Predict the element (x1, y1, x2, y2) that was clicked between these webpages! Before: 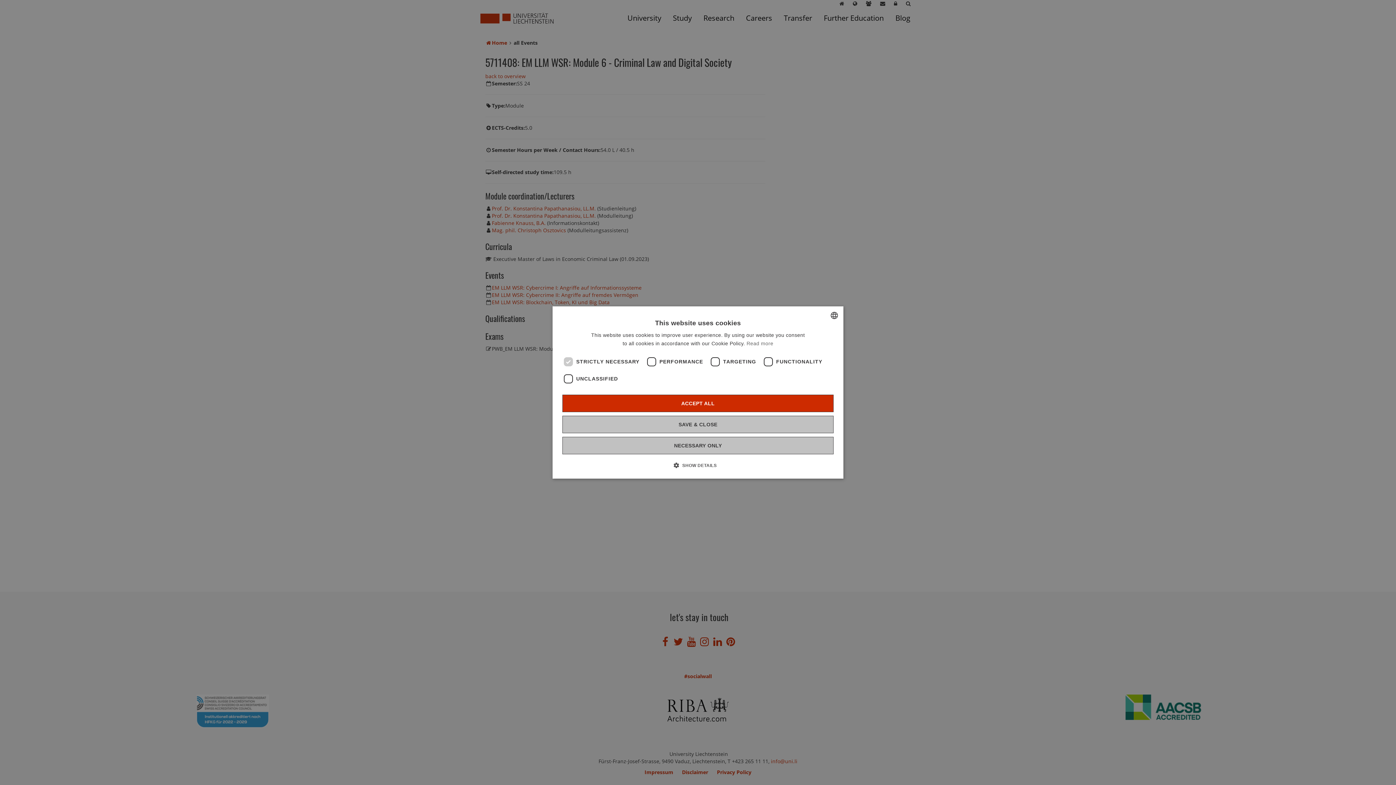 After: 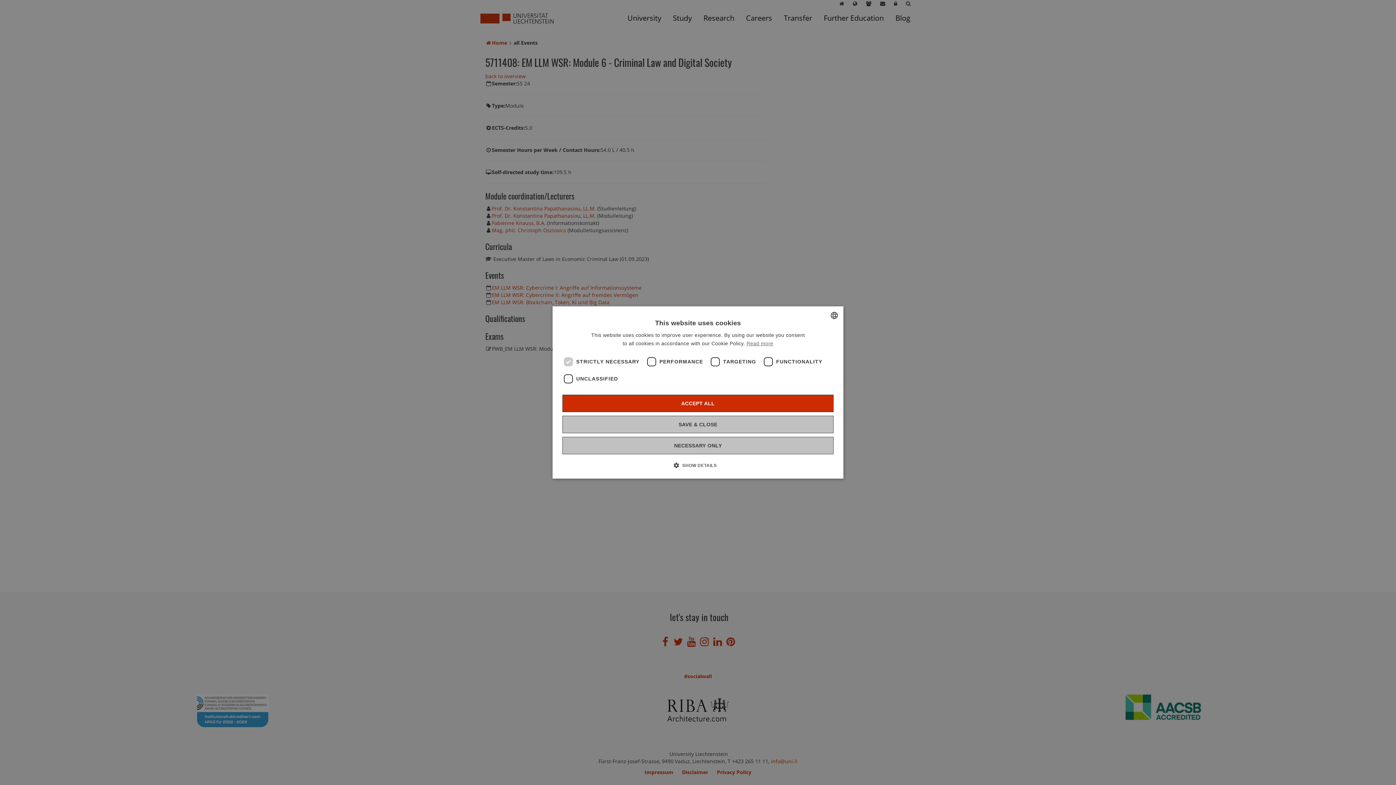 Action: label: Read more, opens a new window bbox: (746, 340, 773, 346)